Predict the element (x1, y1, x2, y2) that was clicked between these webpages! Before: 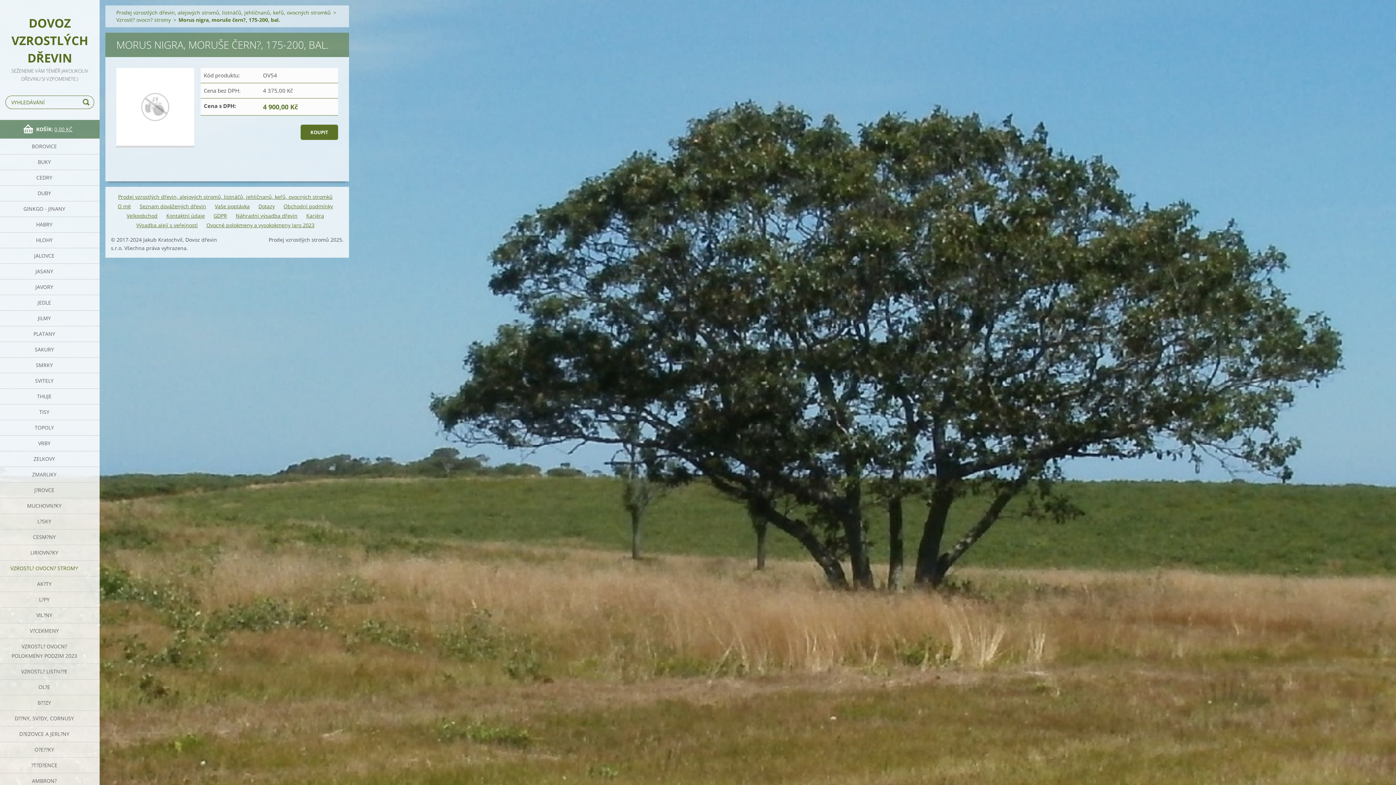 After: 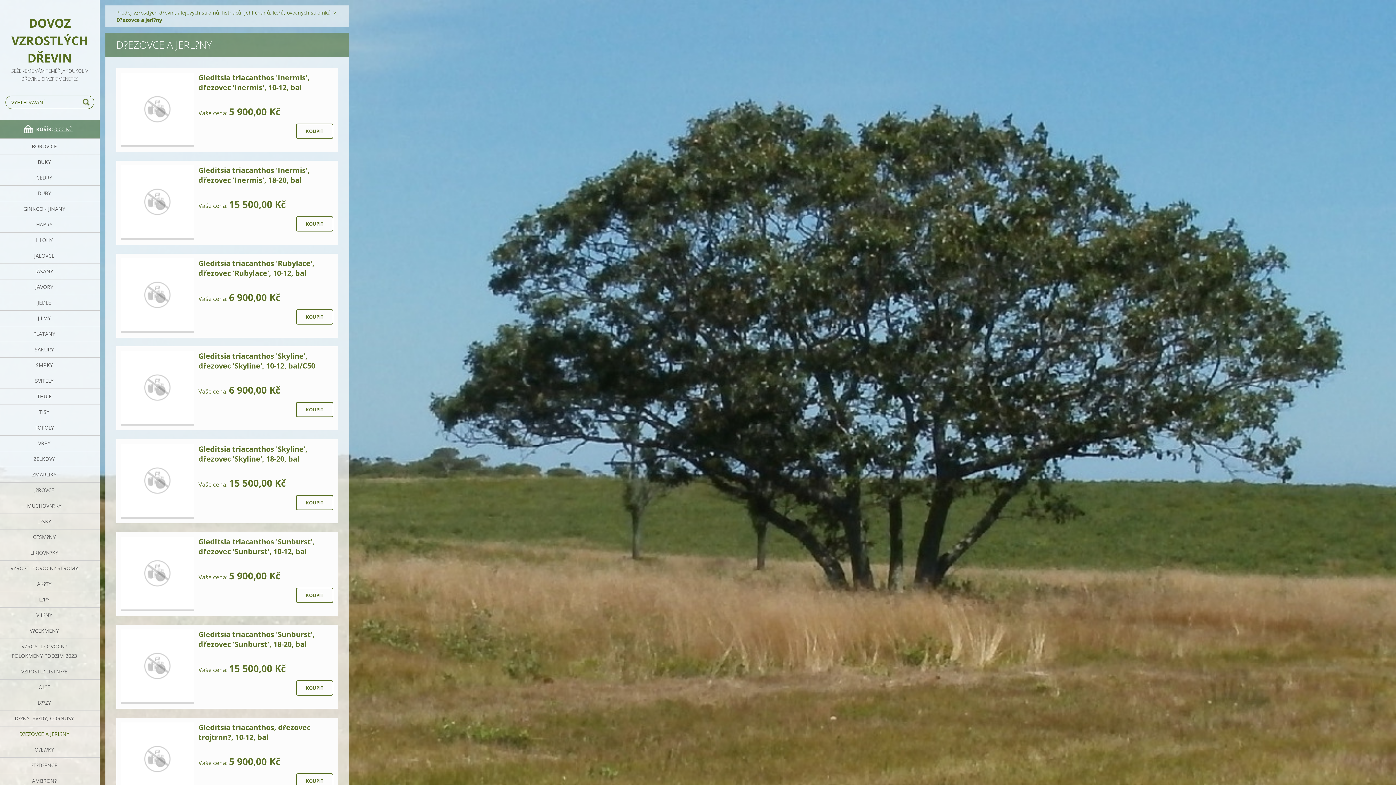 Action: bbox: (0, 726, 99, 742) label: D?EZOVCE A JERL?NY